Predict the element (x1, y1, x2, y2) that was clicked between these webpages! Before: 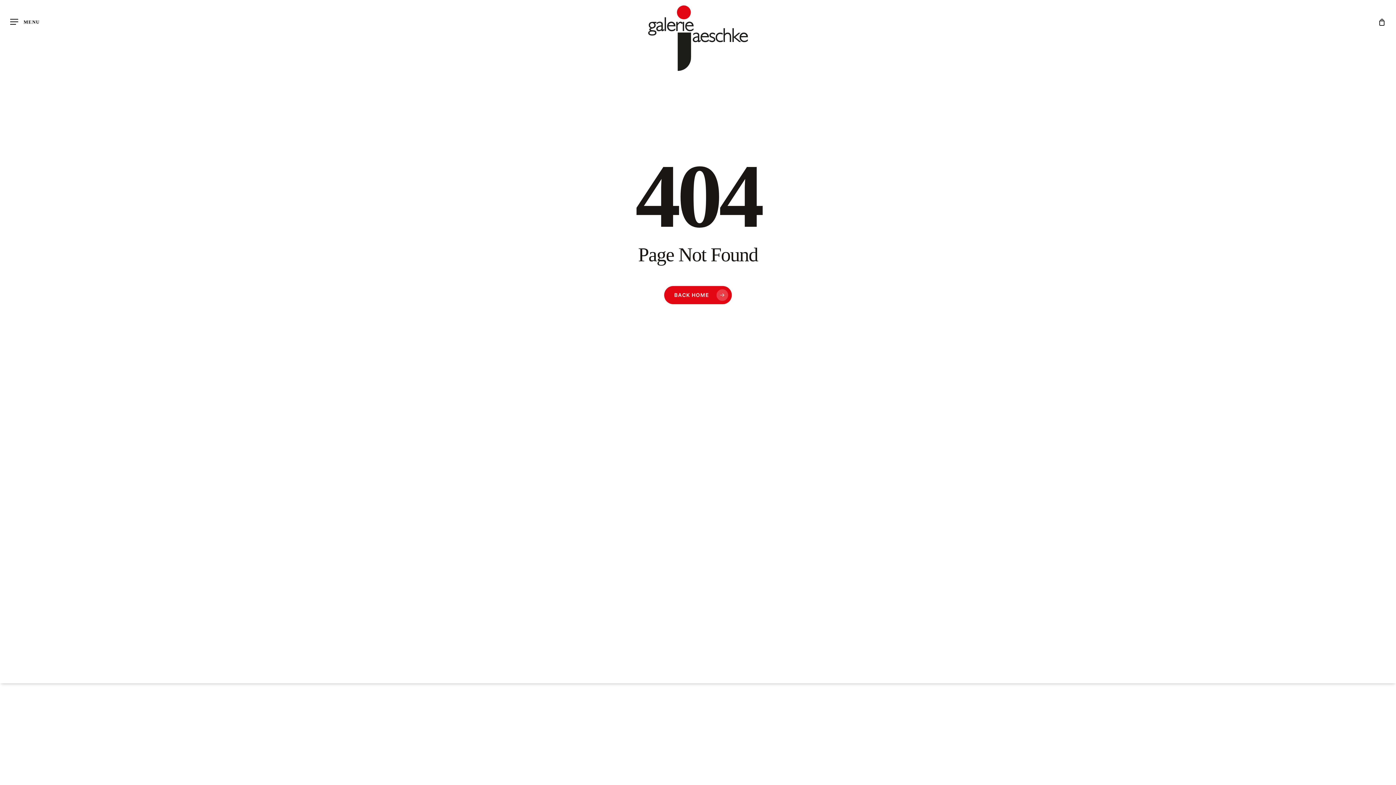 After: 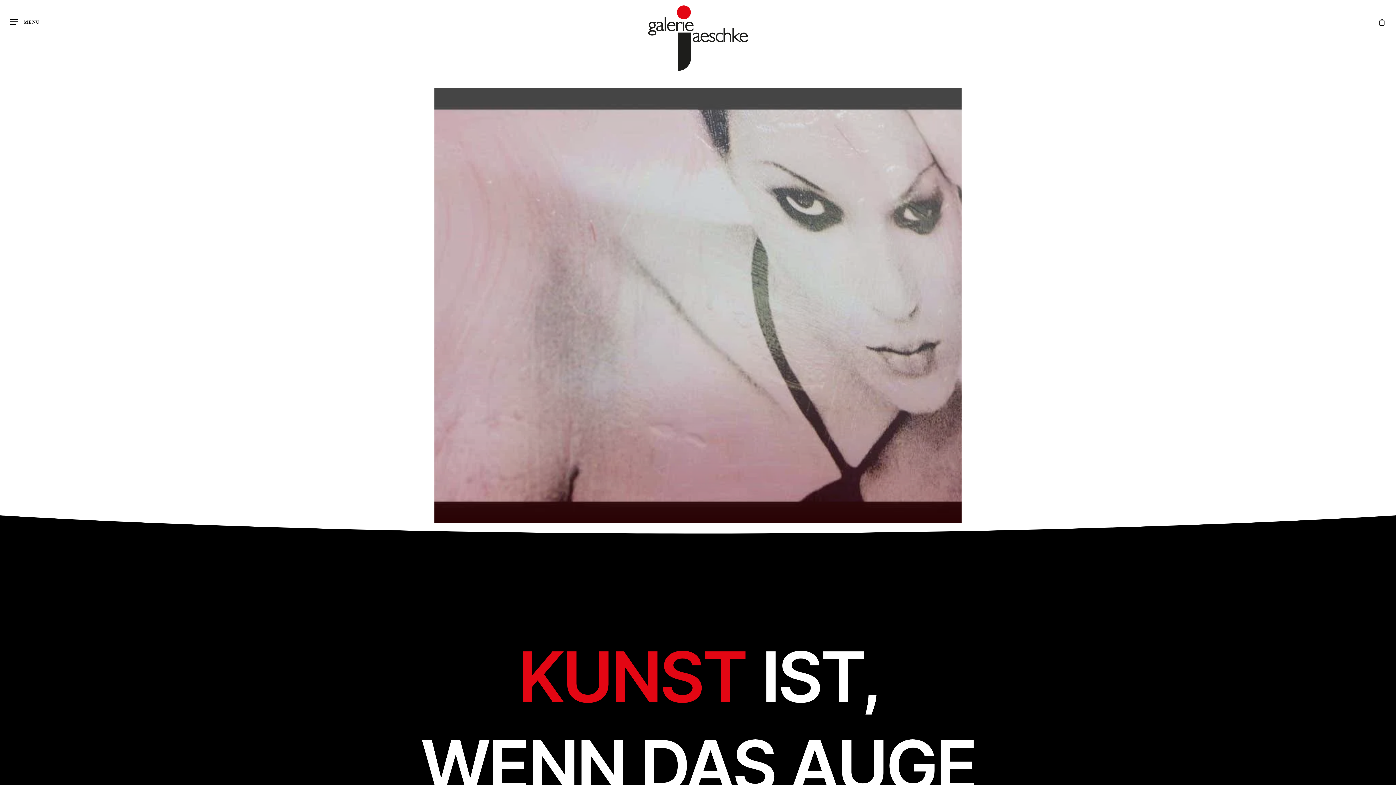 Action: bbox: (648, 5, 747, 70)